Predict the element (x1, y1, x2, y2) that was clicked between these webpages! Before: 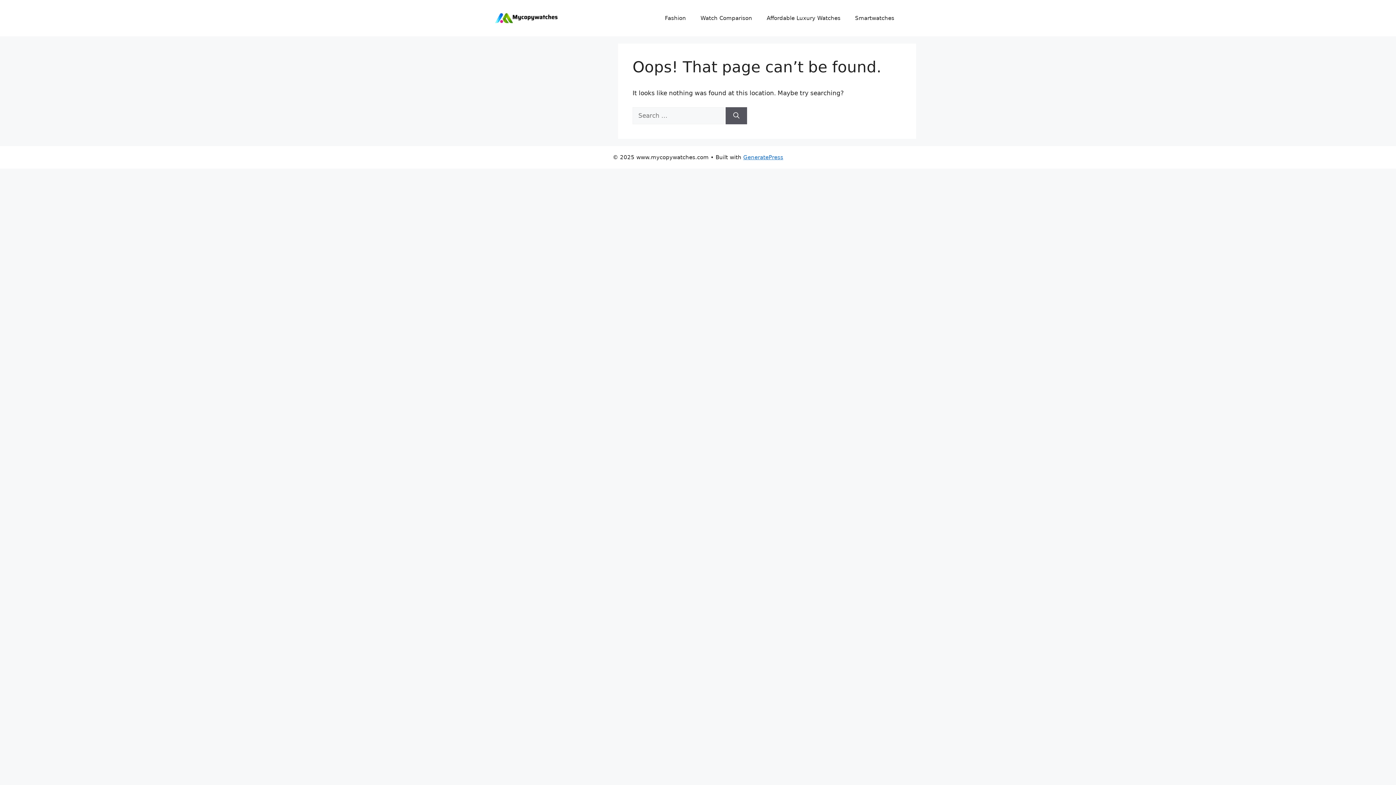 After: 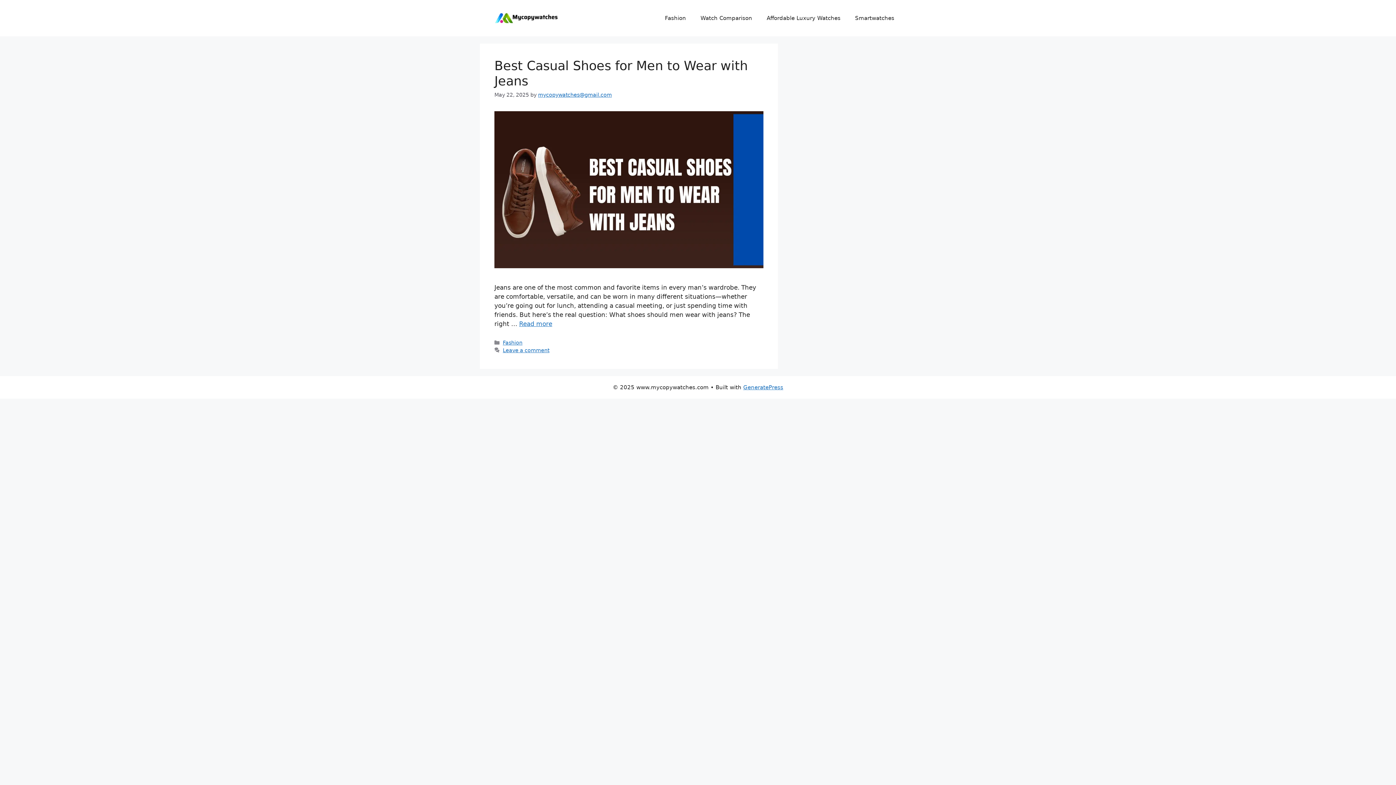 Action: bbox: (494, 14, 560, 21)